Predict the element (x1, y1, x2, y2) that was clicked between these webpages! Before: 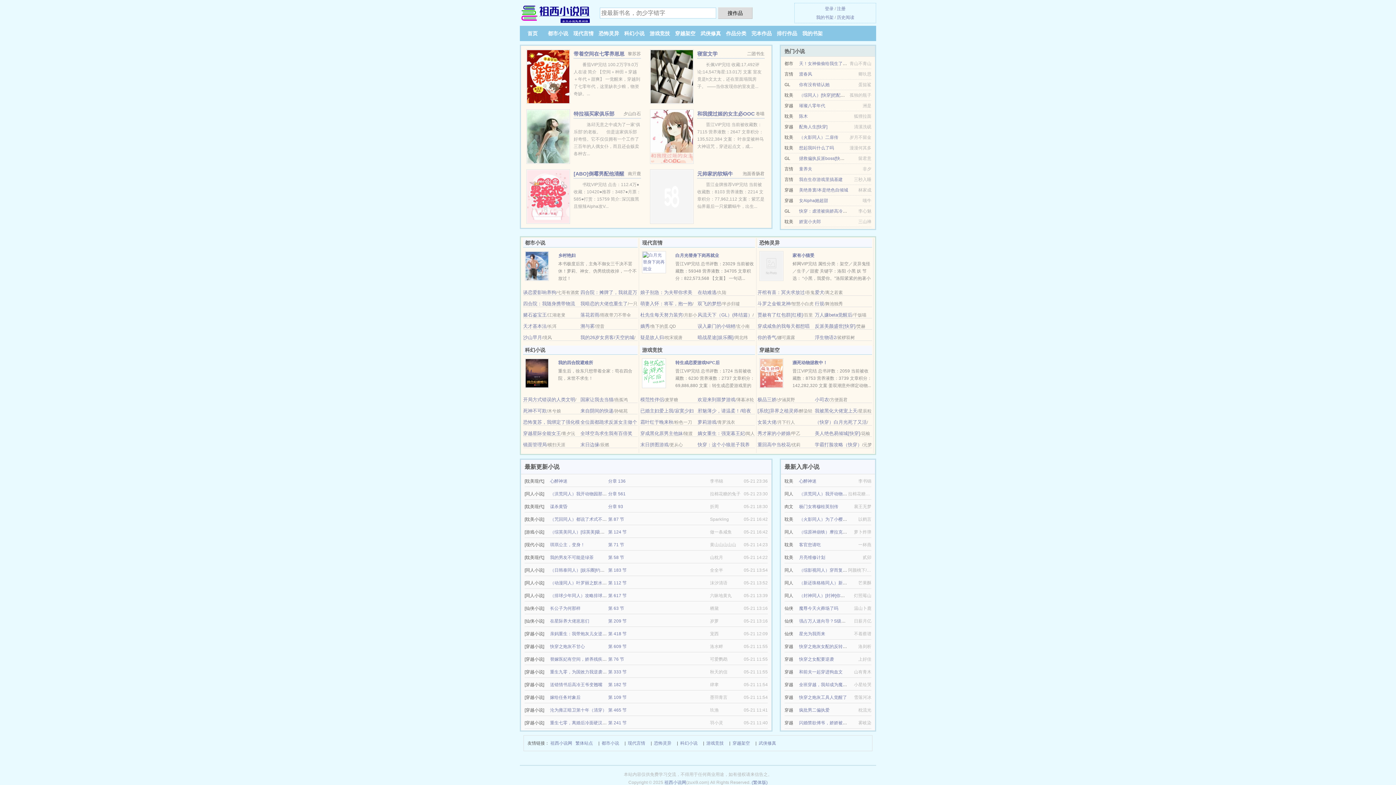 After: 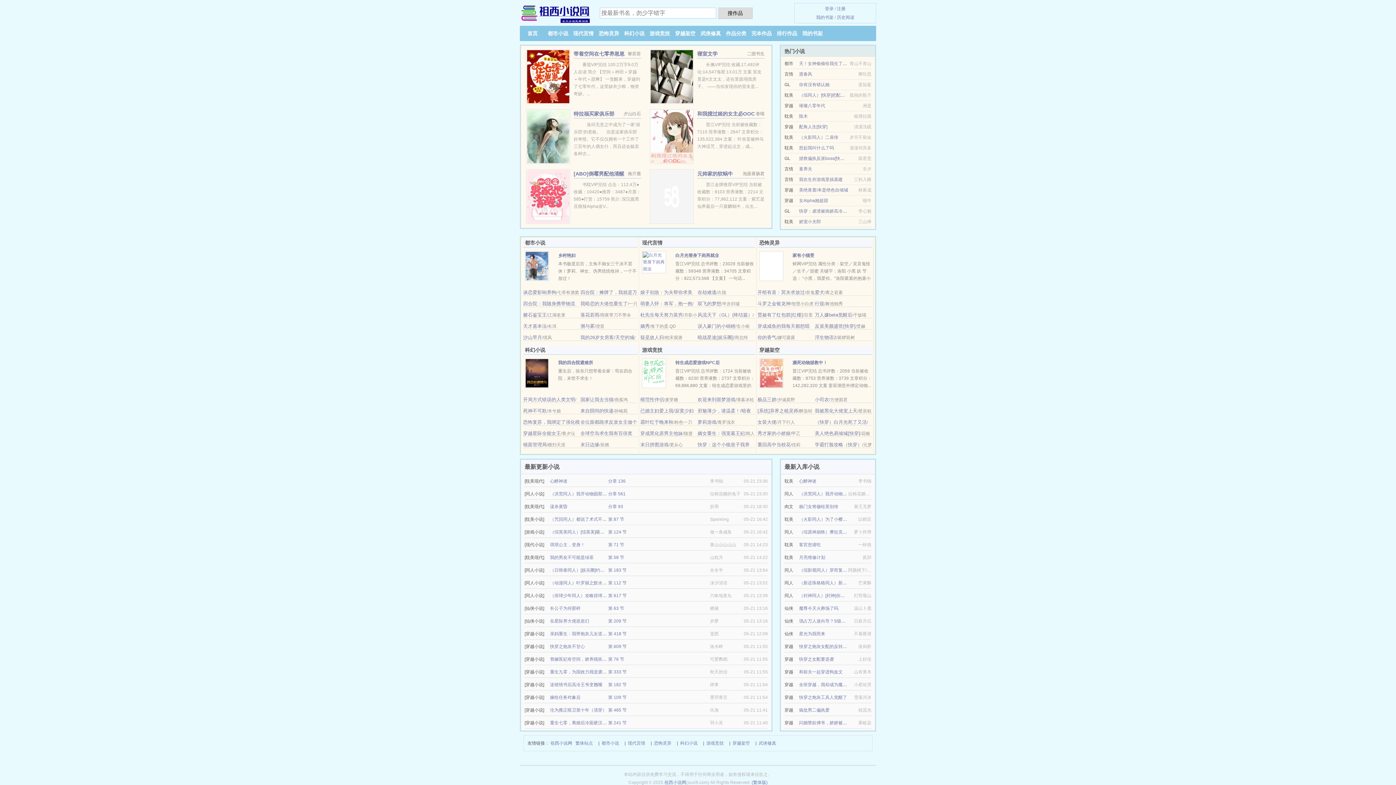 Action: bbox: (799, 156, 860, 161) label: 拯救偏执反派boss[快穿]（GL）